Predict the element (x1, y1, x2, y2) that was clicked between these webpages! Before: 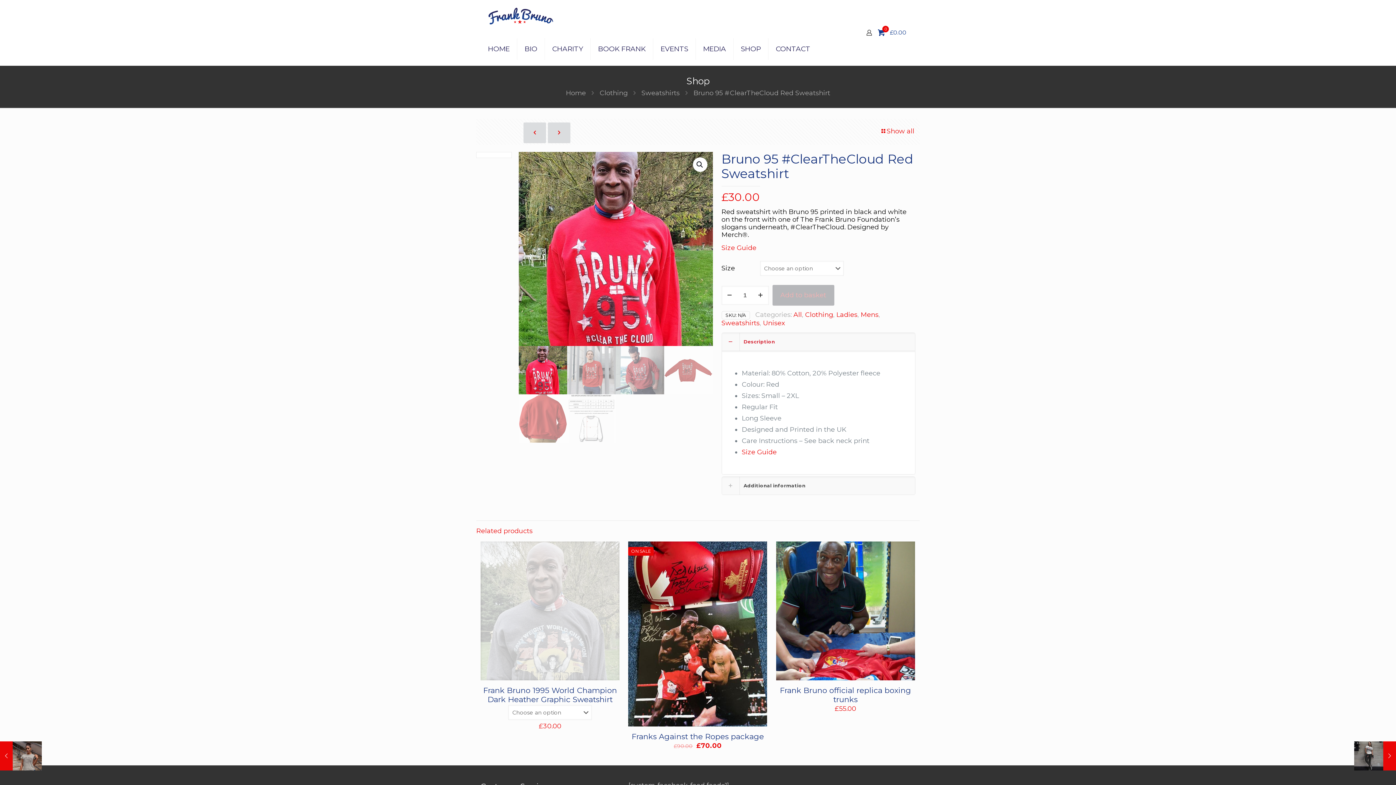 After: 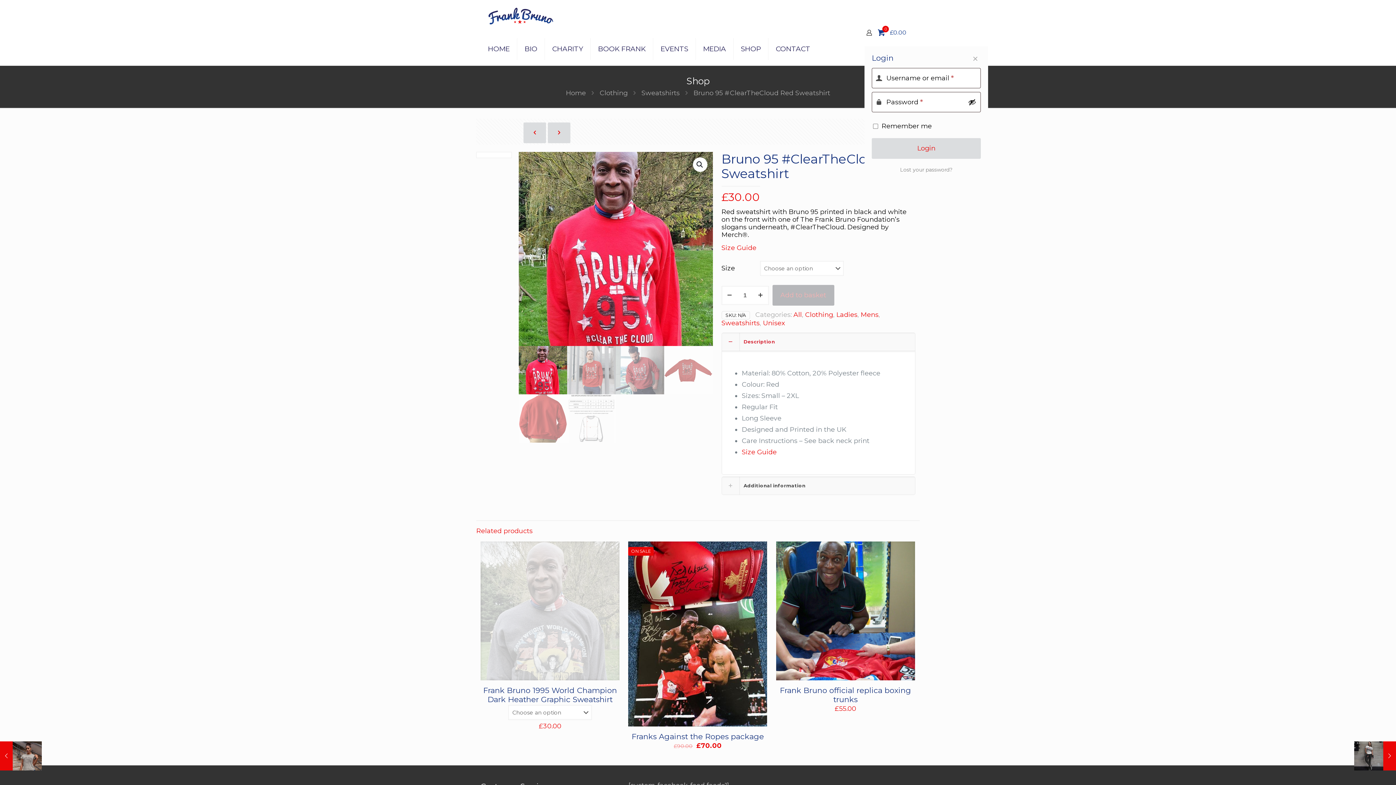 Action: bbox: (864, 28, 874, 37)